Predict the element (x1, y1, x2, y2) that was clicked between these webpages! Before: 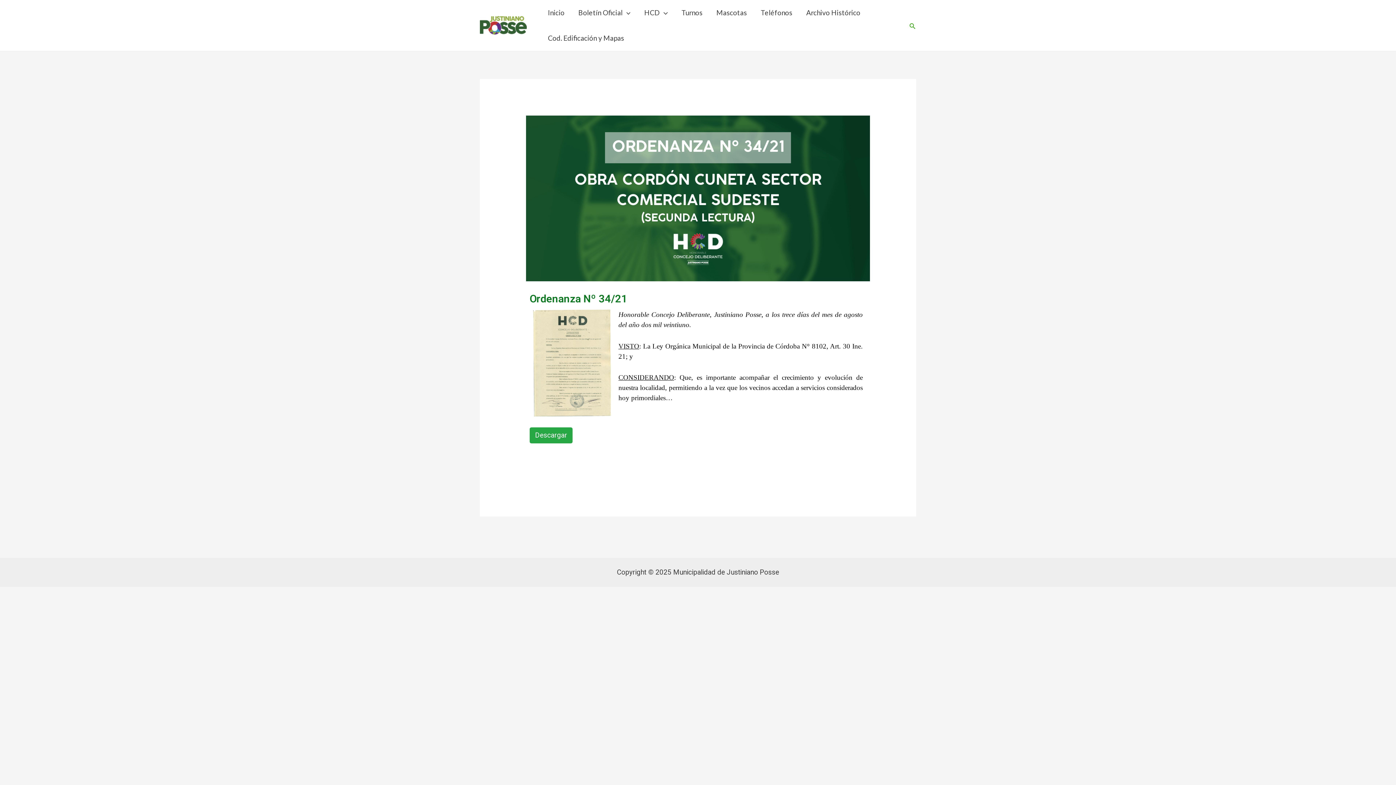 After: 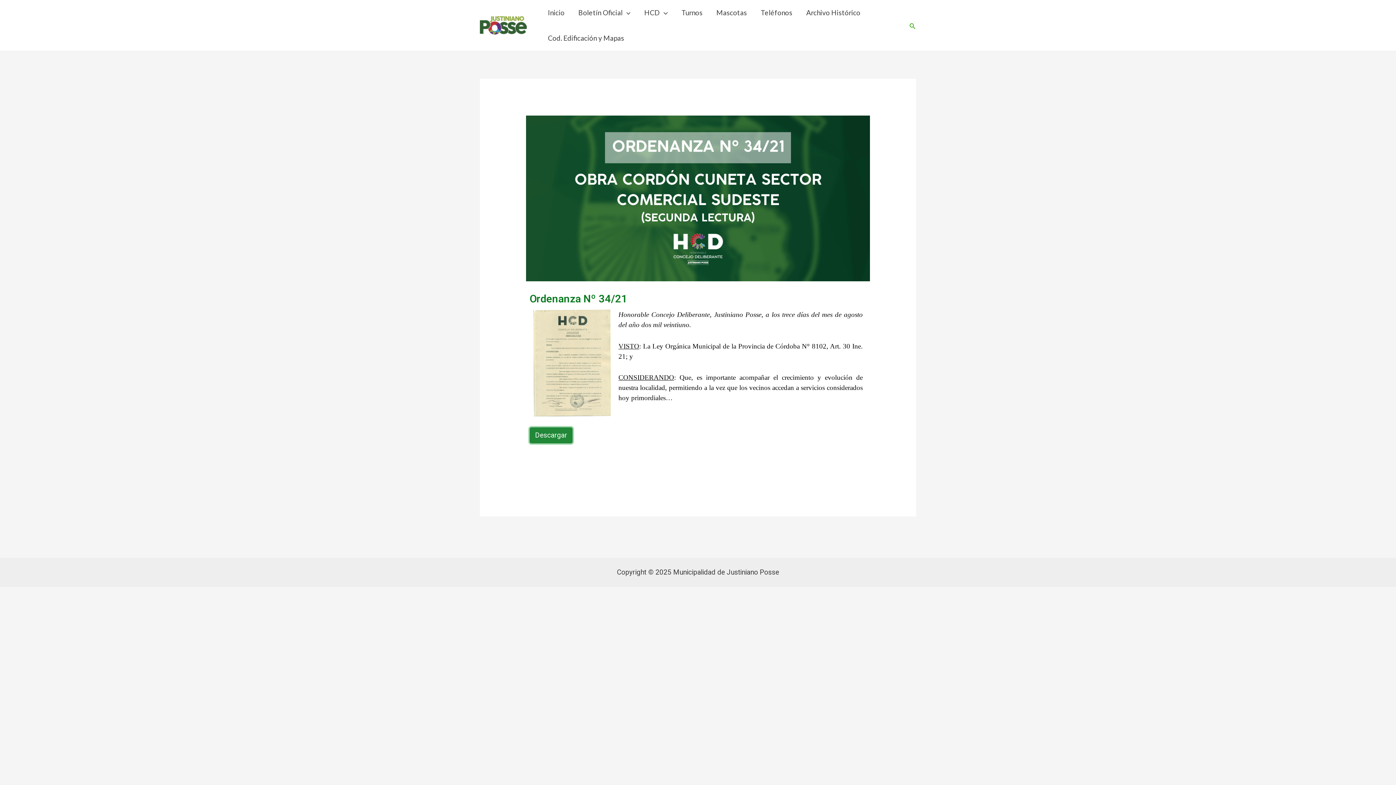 Action: bbox: (529, 427, 572, 443) label: Descargar